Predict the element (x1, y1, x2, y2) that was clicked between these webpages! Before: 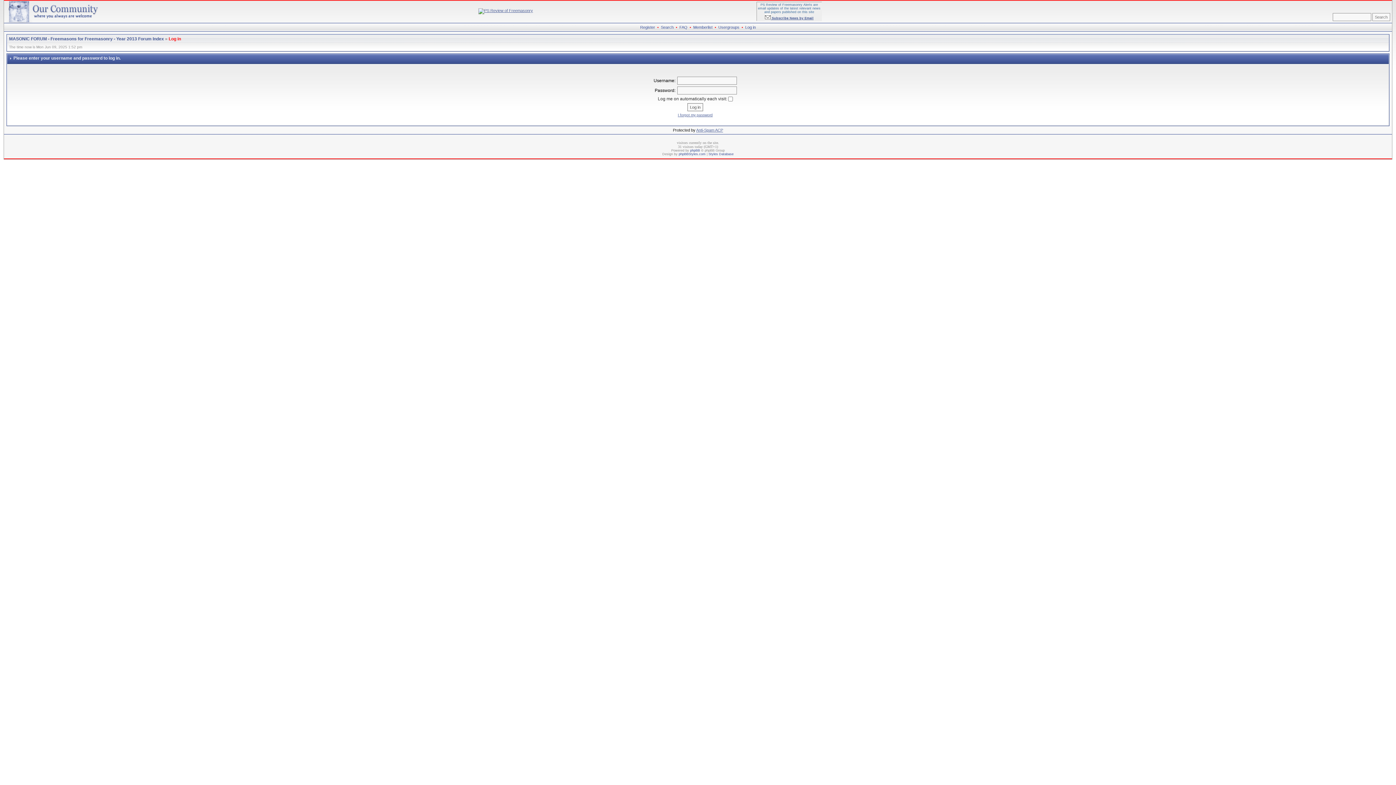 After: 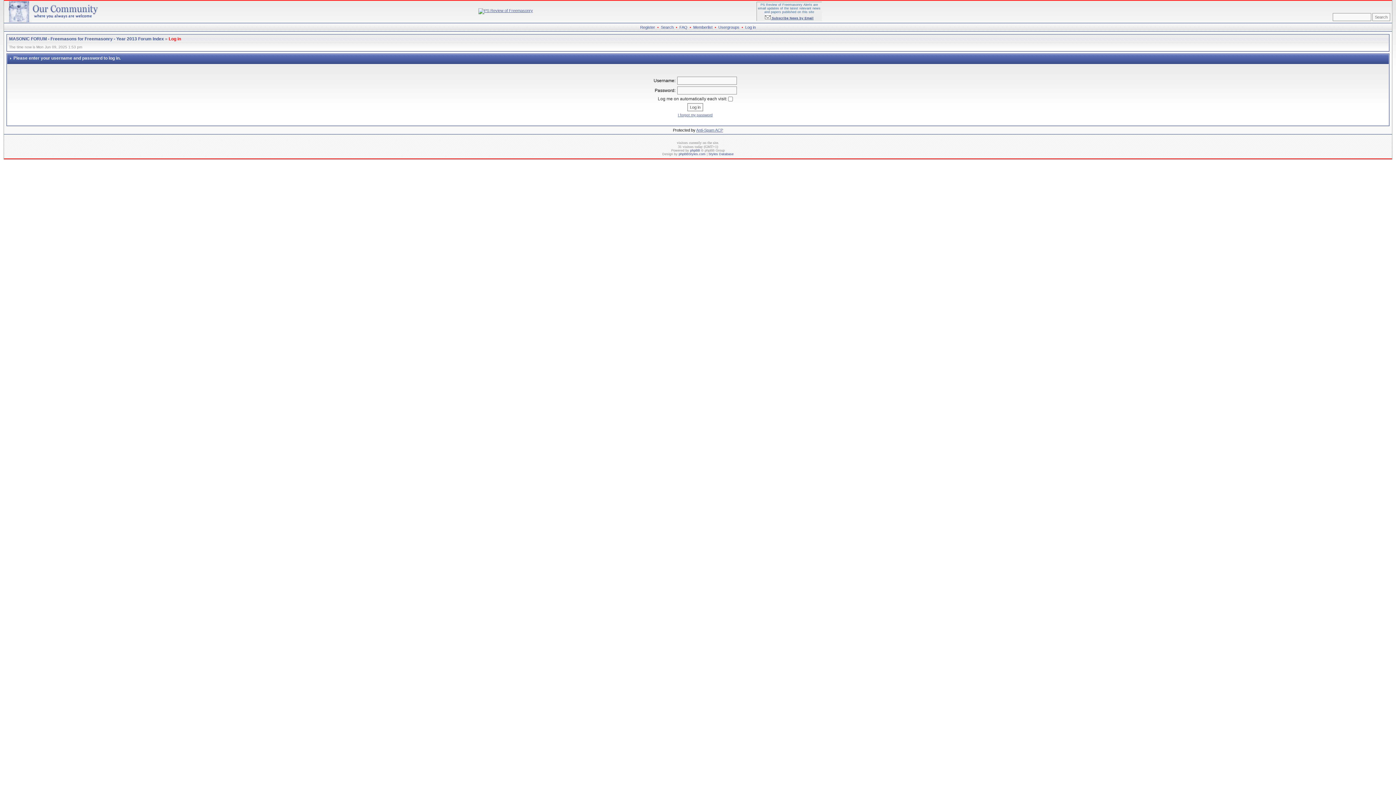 Action: bbox: (745, 25, 756, 29) label: Log in